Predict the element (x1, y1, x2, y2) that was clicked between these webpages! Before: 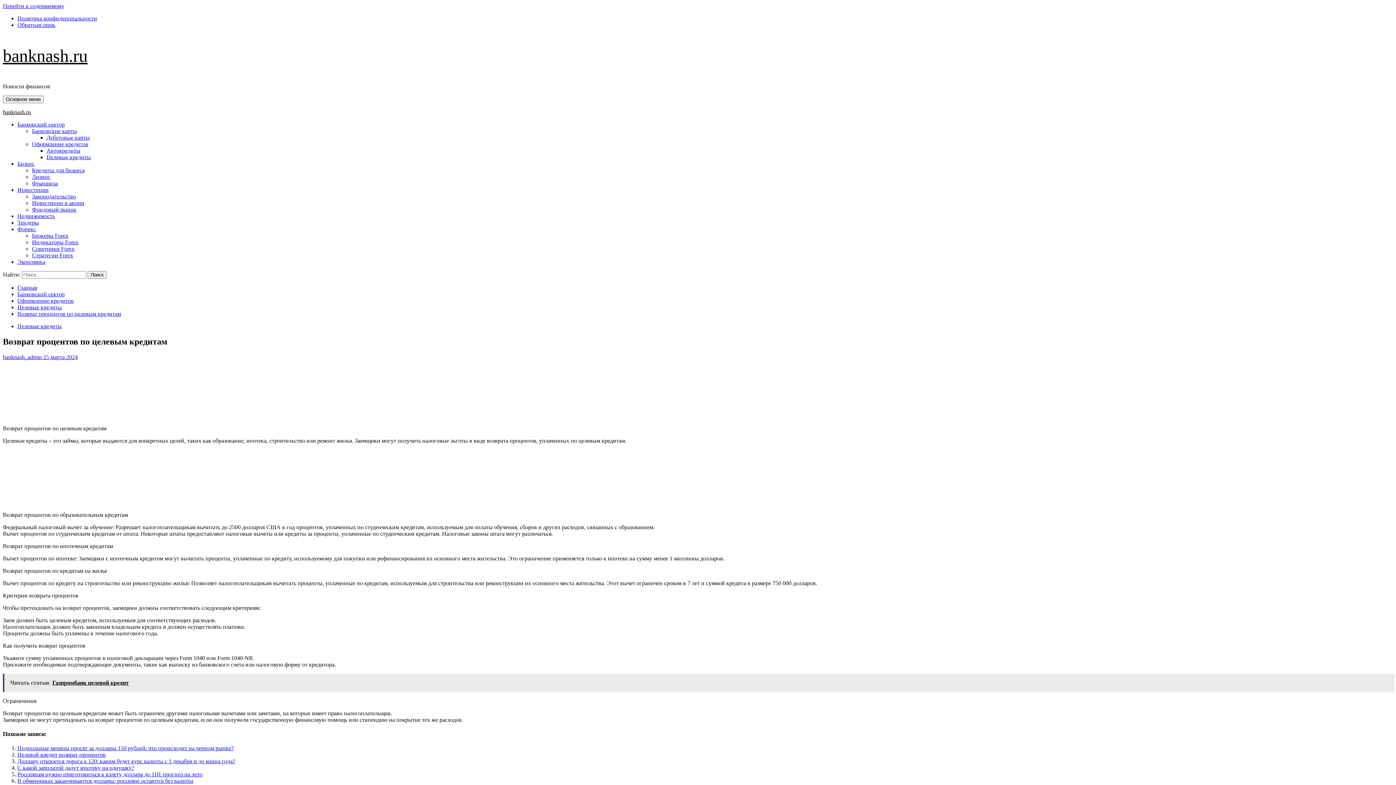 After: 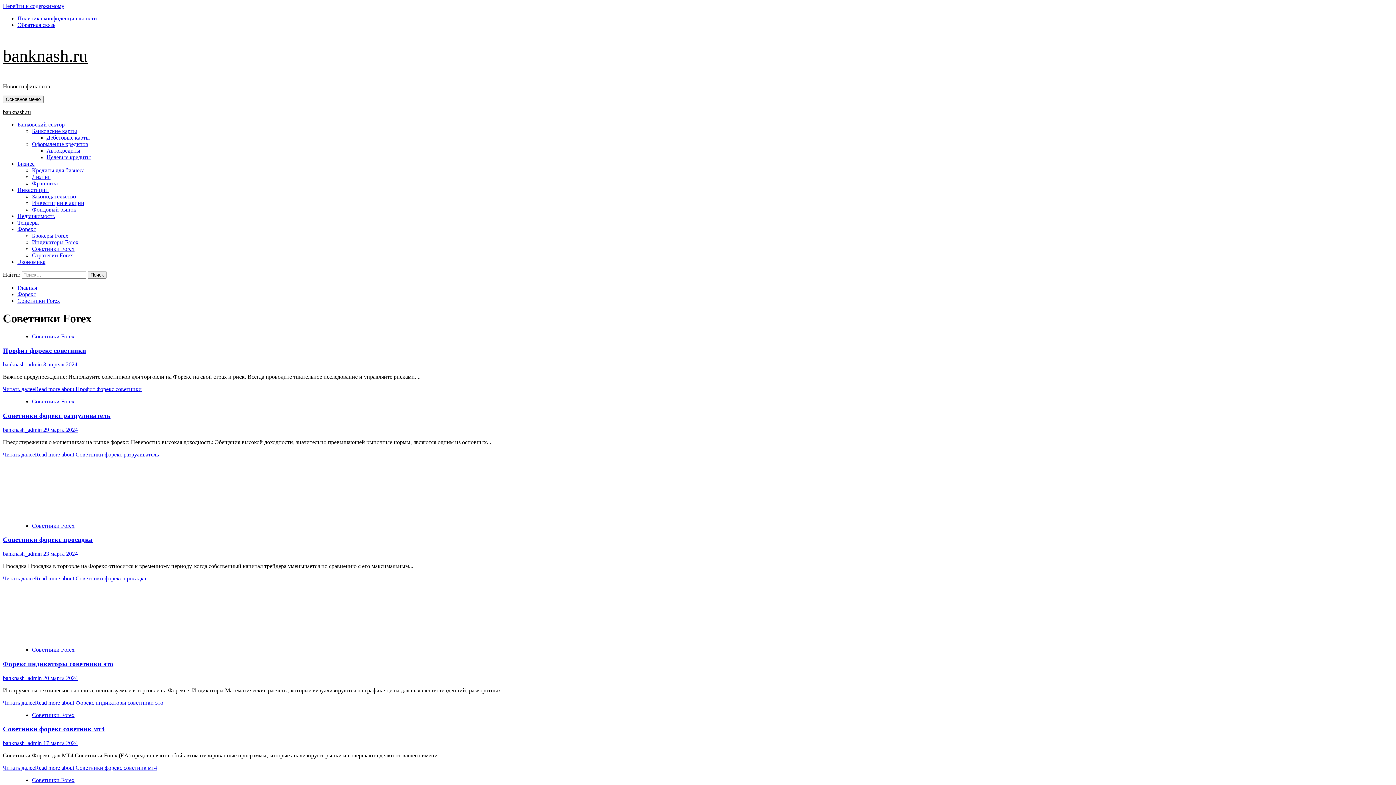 Action: label: Советники Forex bbox: (32, 245, 74, 252)